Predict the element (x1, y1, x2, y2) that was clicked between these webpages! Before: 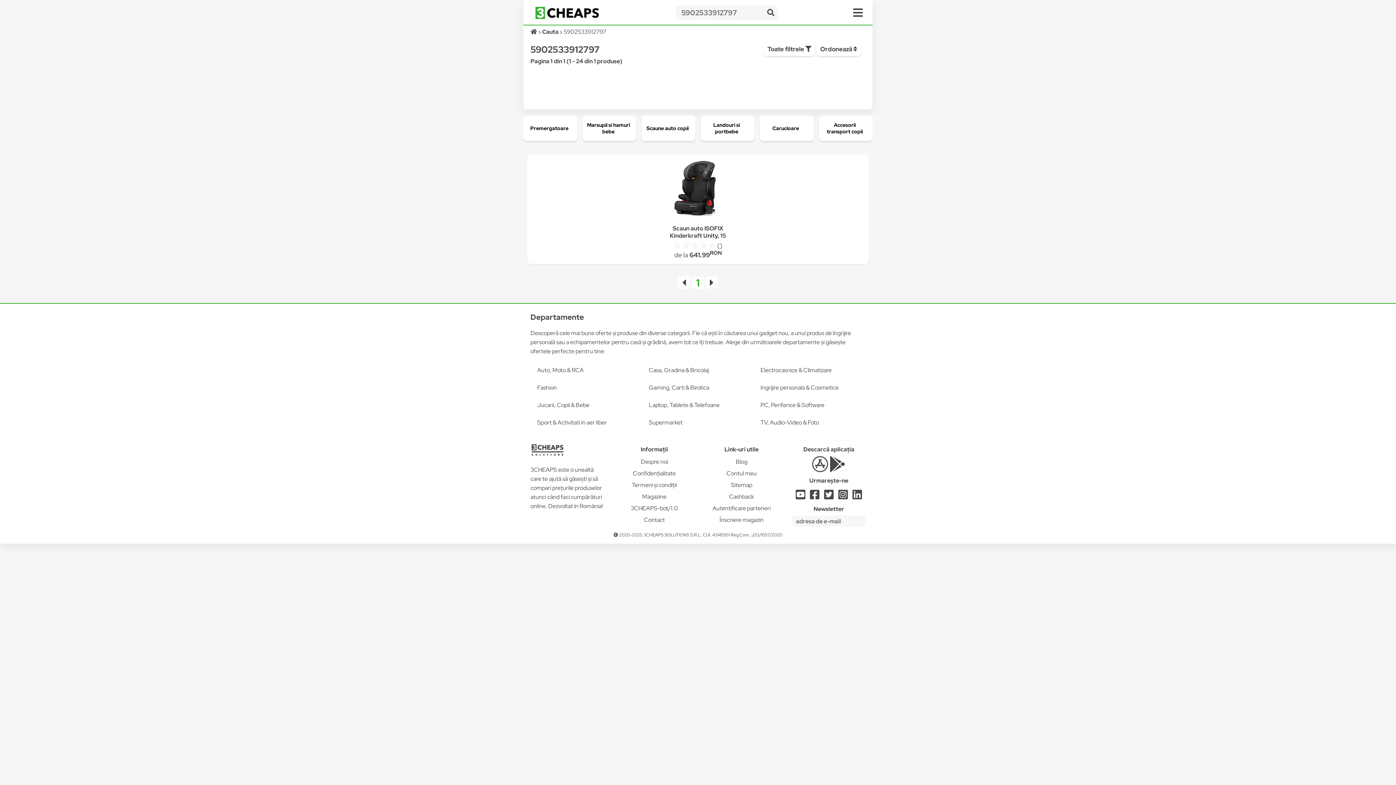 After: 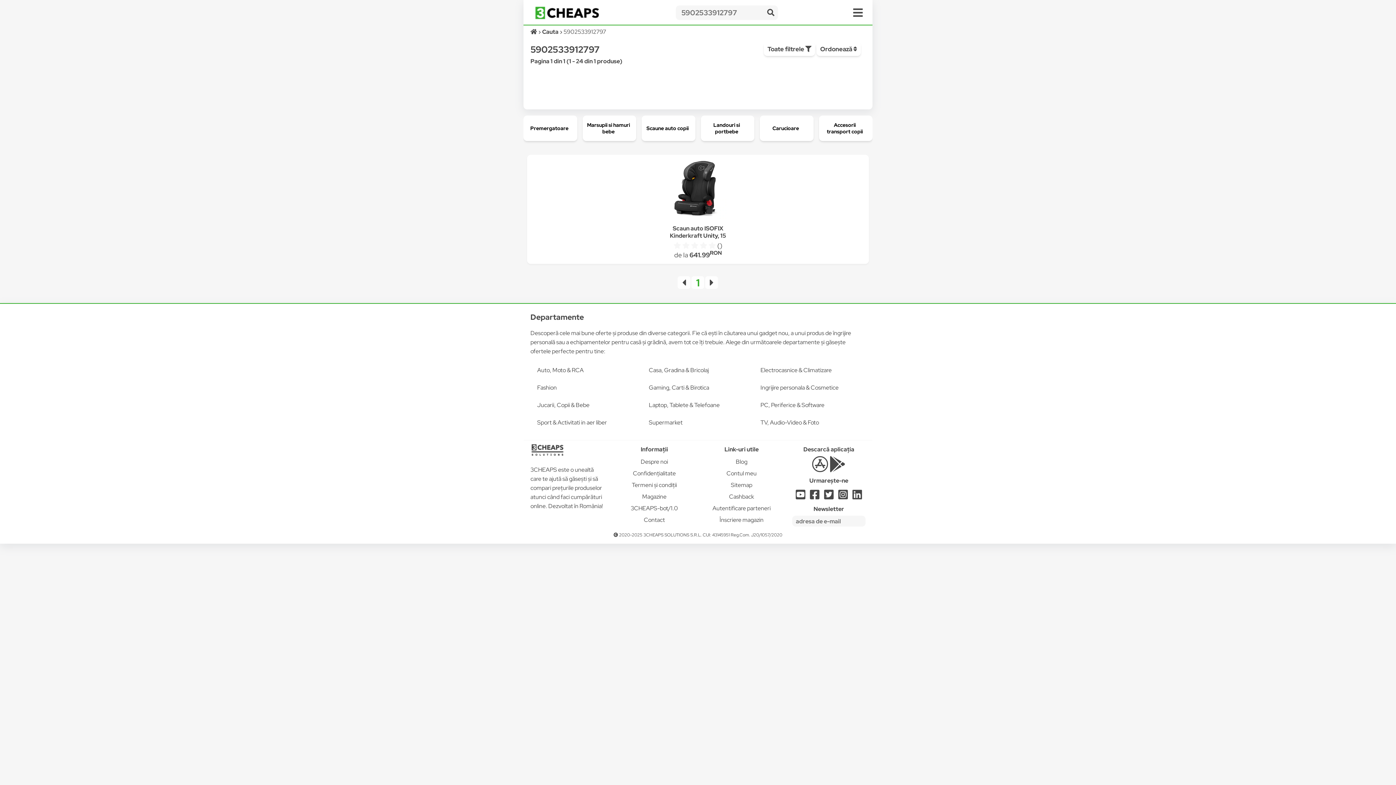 Action: bbox: (812, 464, 828, 472)